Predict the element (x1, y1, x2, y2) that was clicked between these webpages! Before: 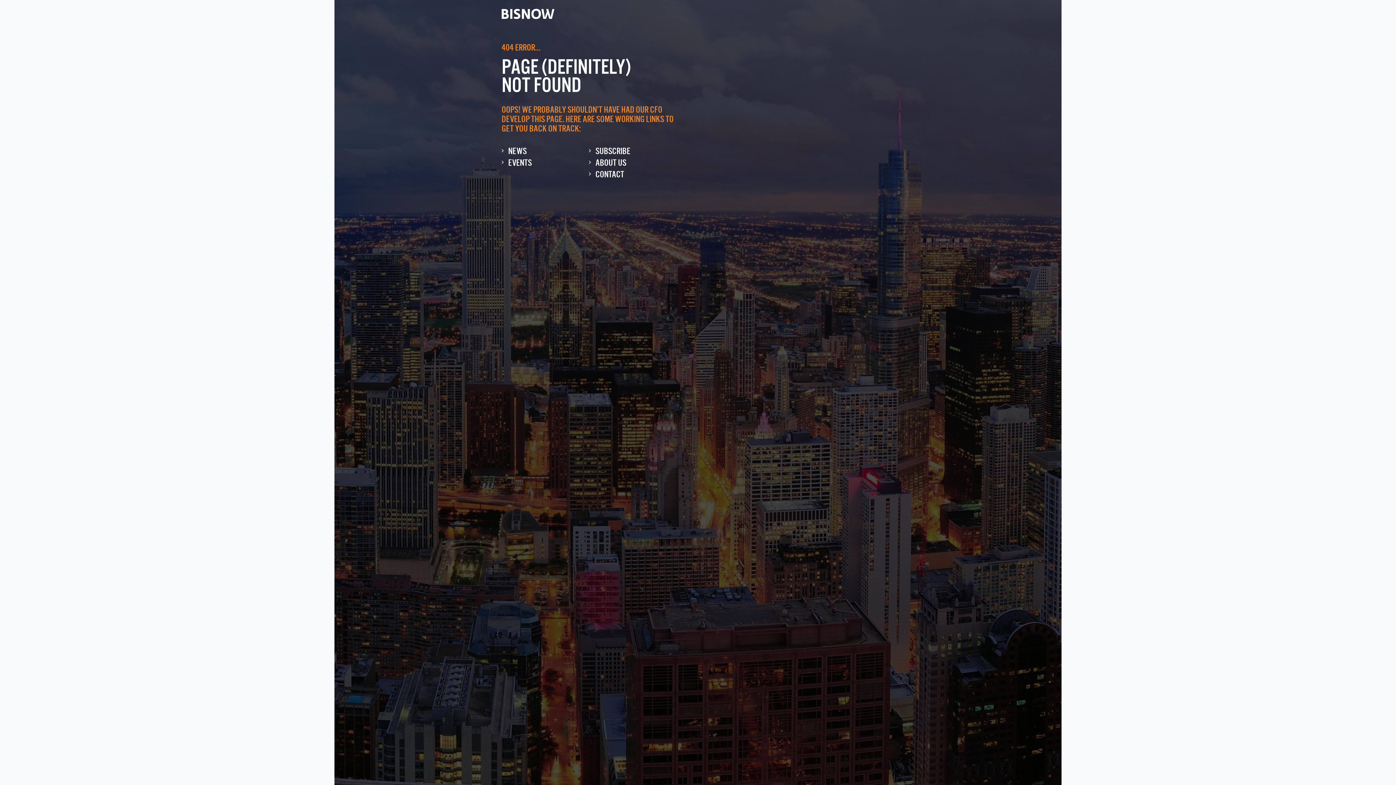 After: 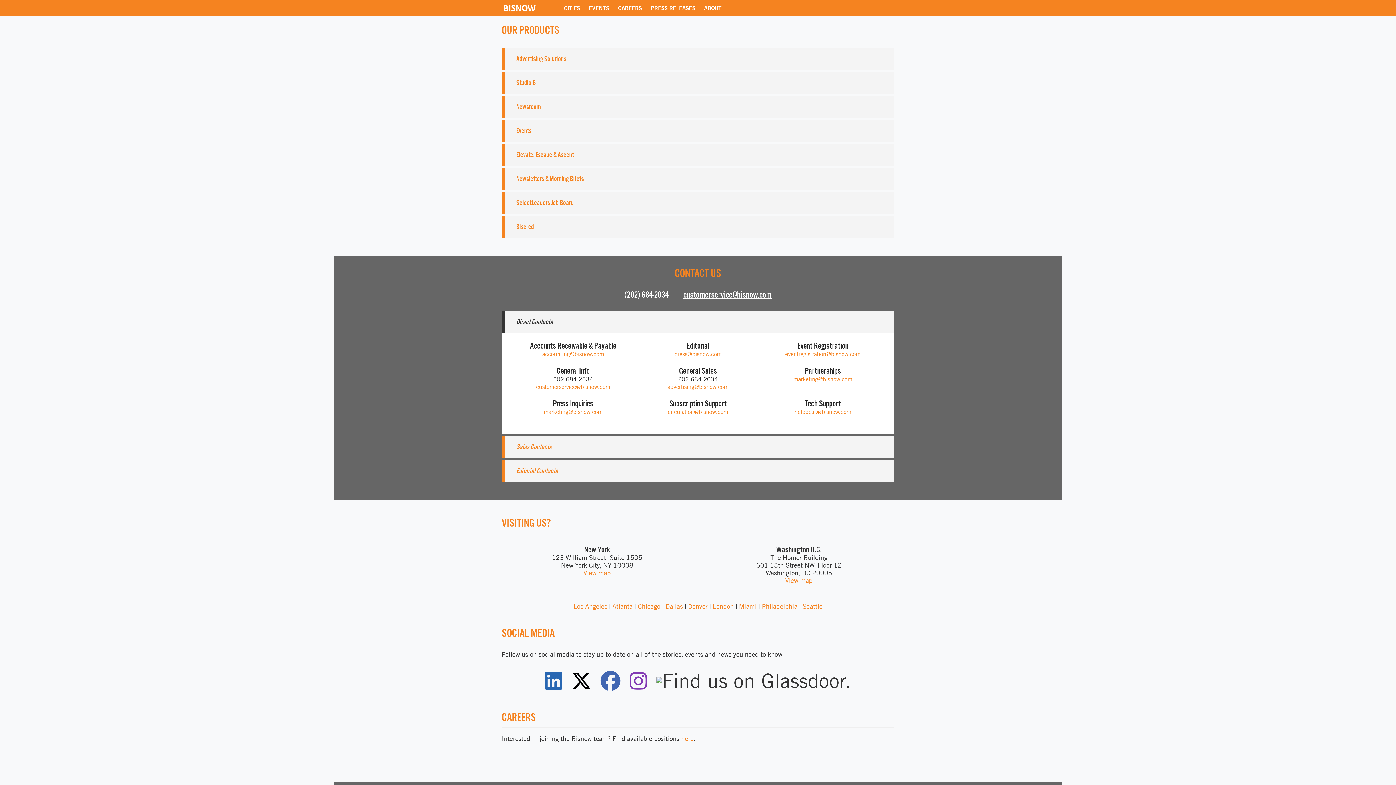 Action: bbox: (595, 169, 624, 179) label: CONTACT